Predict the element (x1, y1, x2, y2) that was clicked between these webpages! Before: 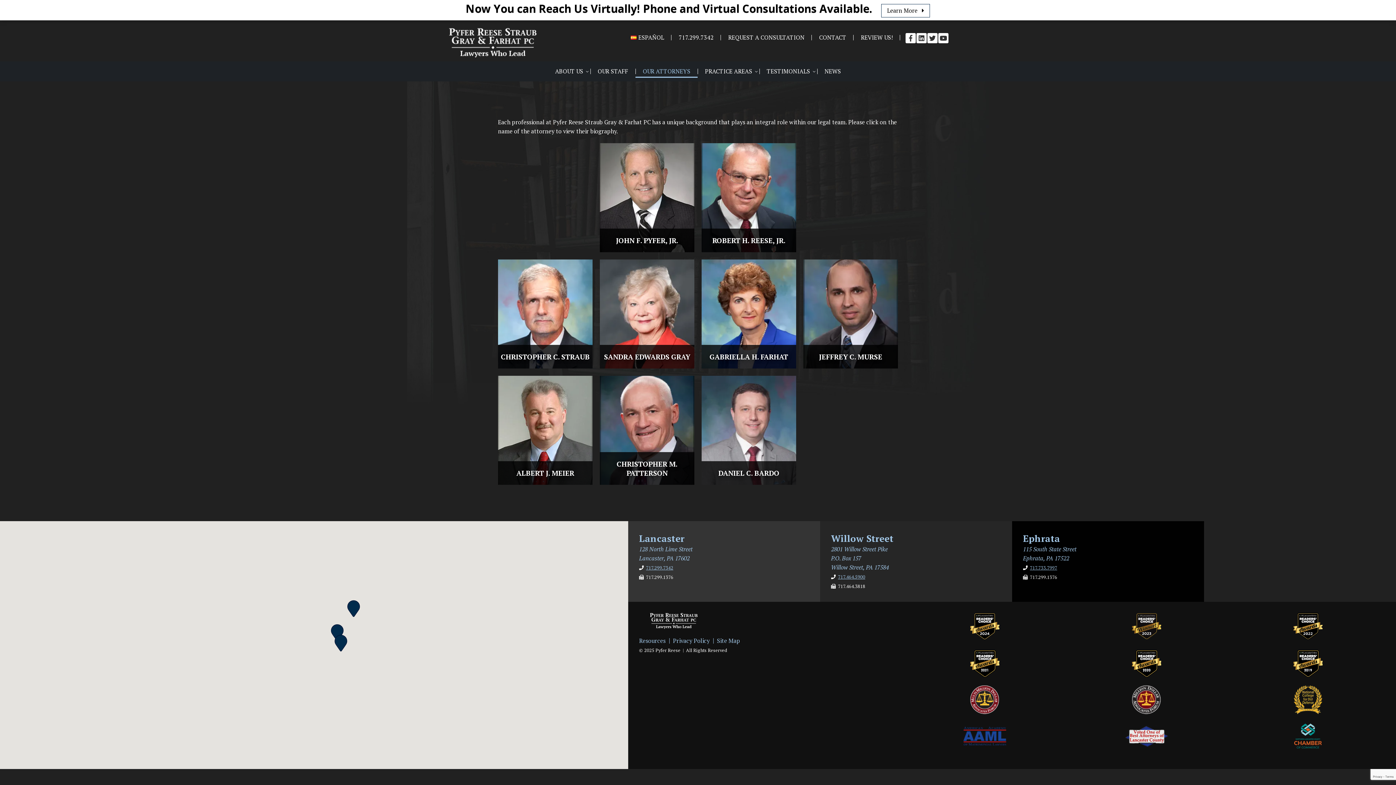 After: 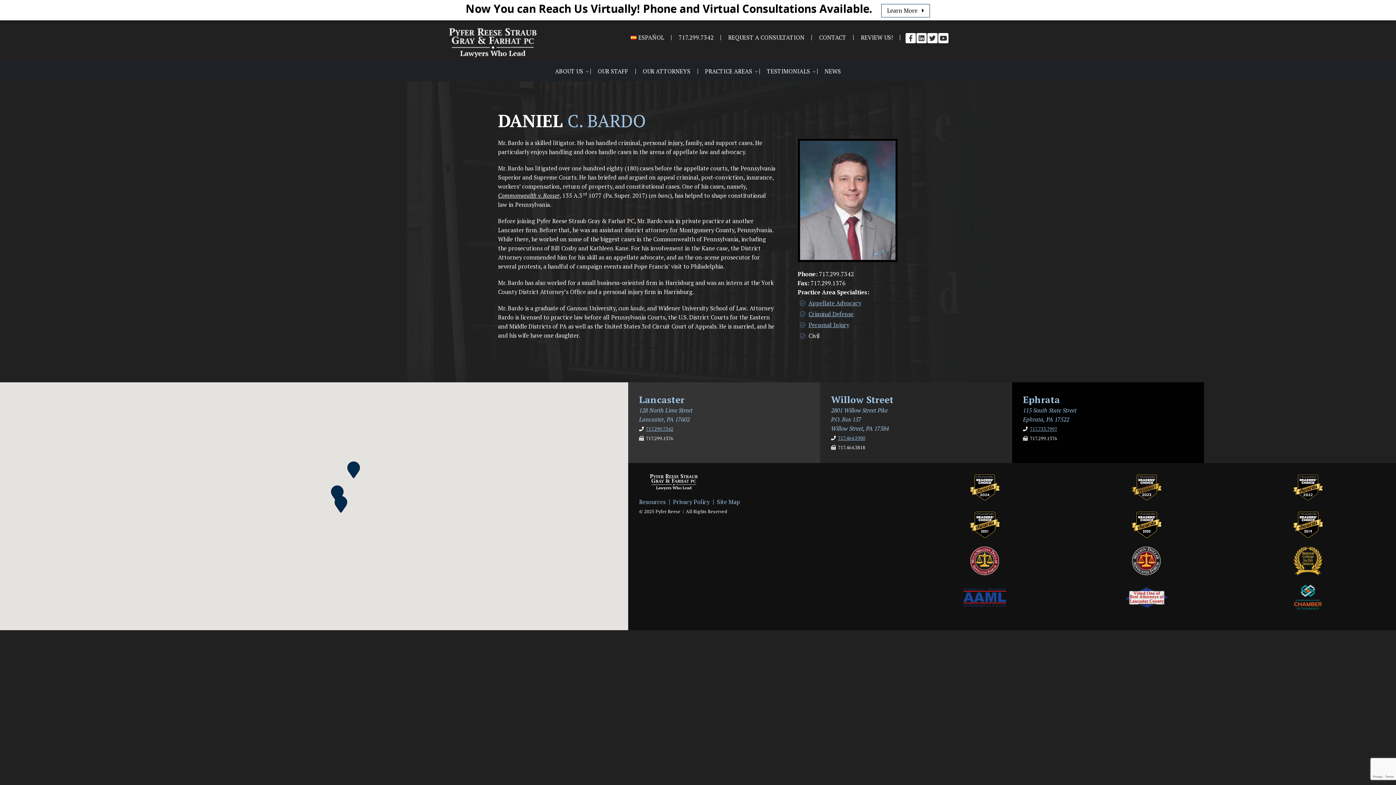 Action: bbox: (701, 376, 796, 485) label: DANIEL C. BARDO